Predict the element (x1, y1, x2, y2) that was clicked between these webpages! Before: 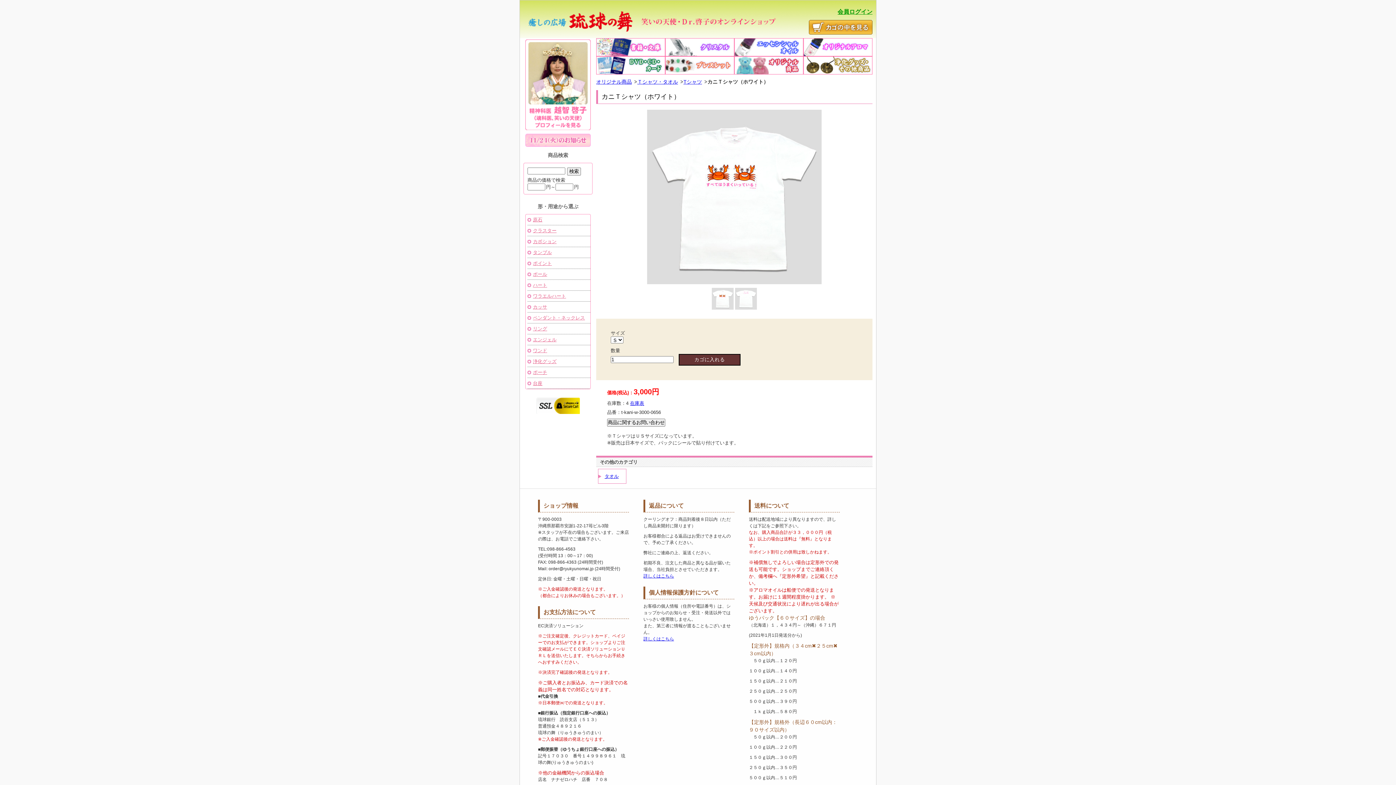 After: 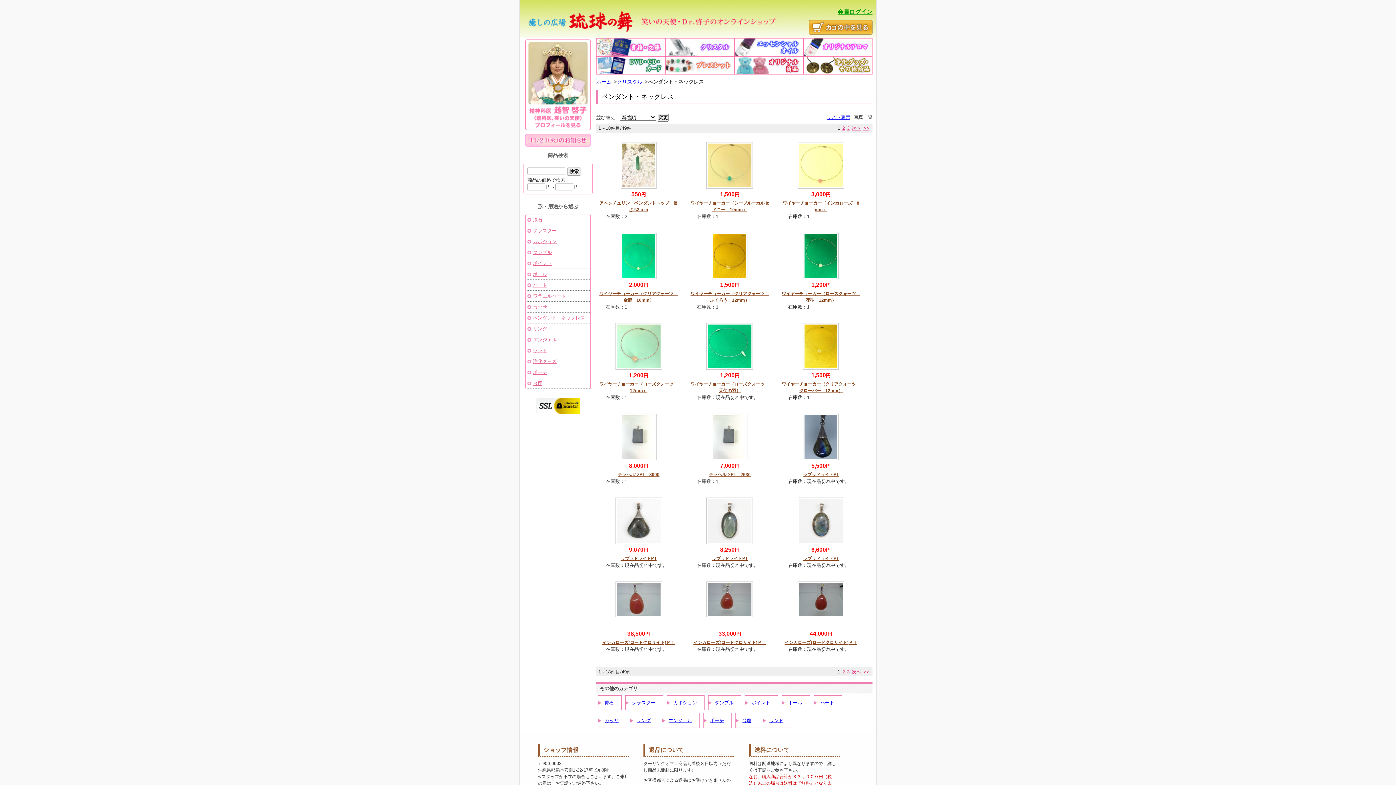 Action: bbox: (533, 314, 588, 321) label: ペンダント・ネックレス